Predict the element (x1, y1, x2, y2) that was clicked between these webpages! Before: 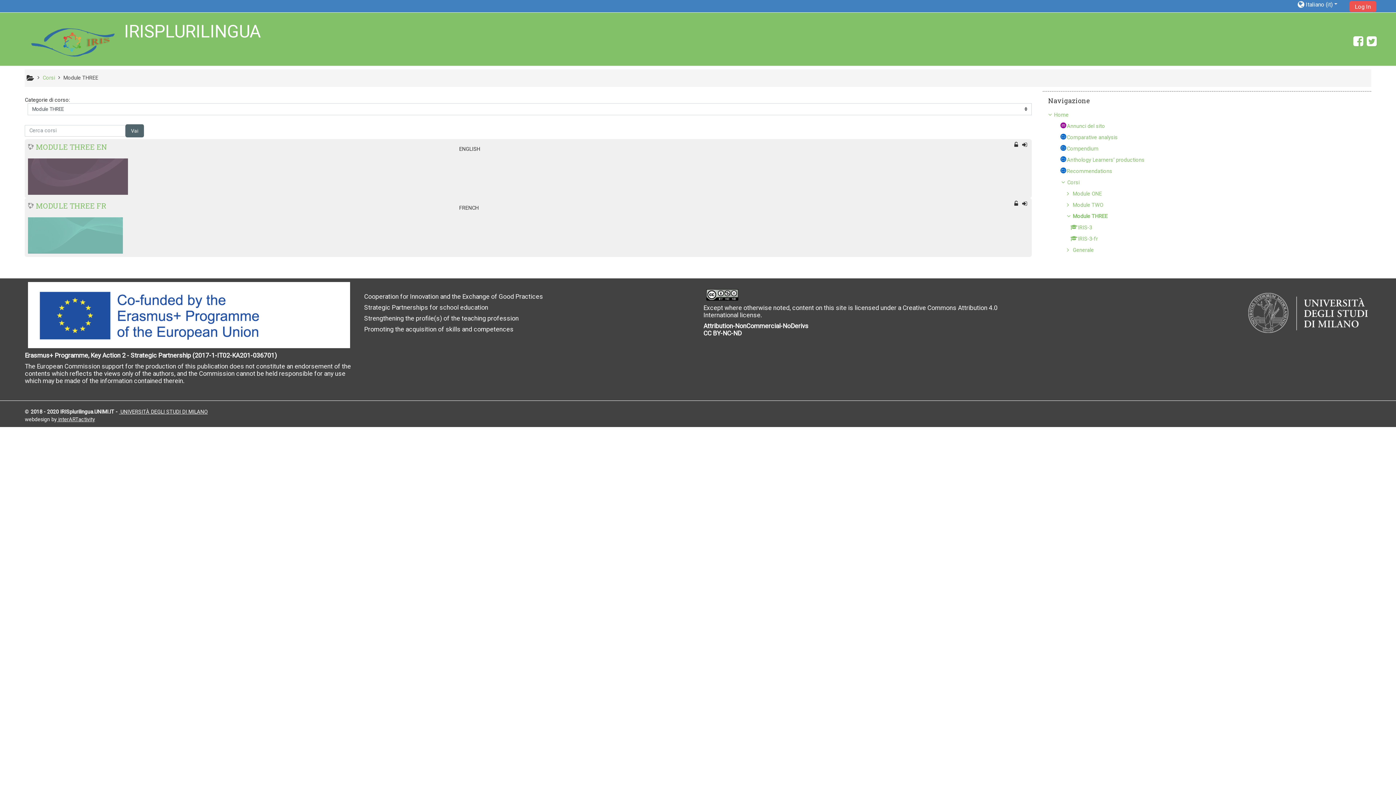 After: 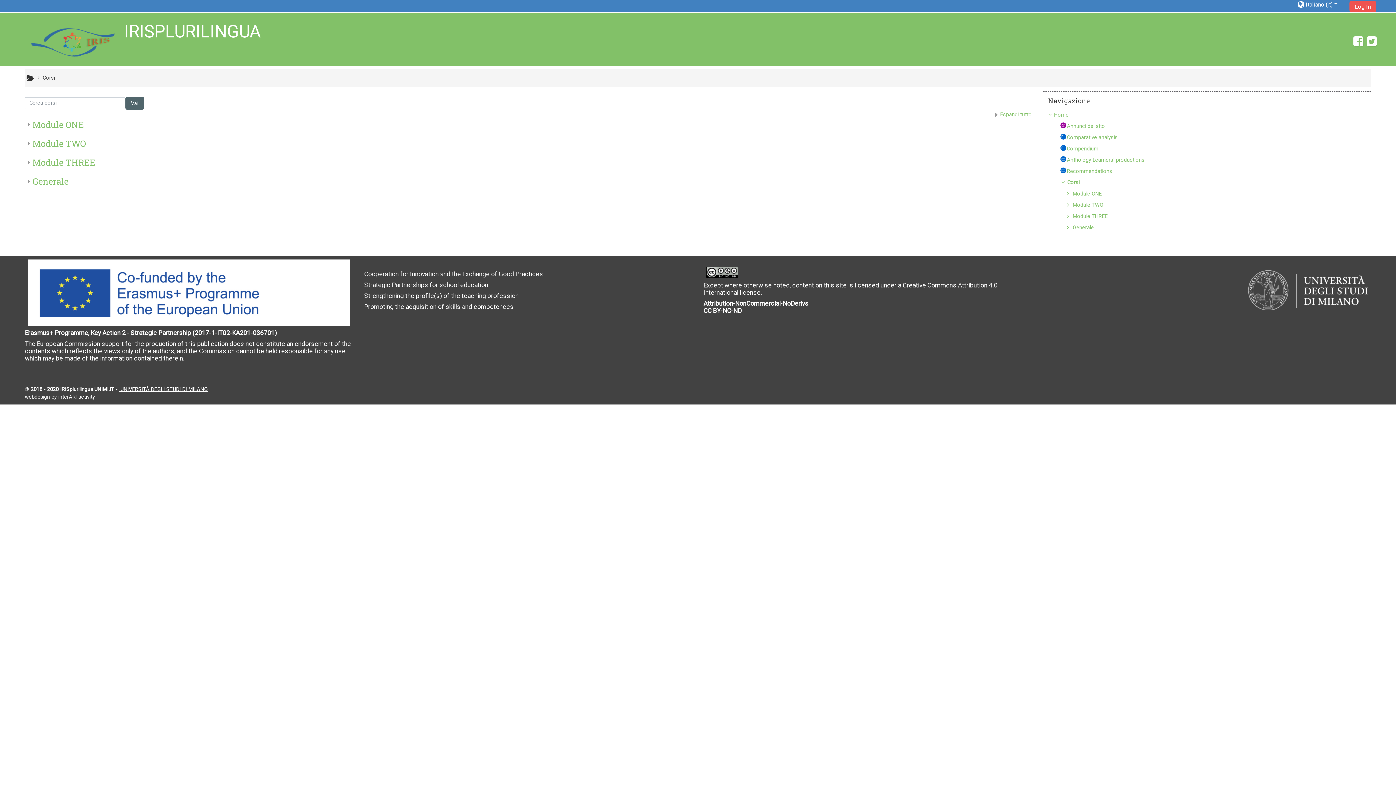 Action: bbox: (1067, 179, 1079, 185) label: Corsi